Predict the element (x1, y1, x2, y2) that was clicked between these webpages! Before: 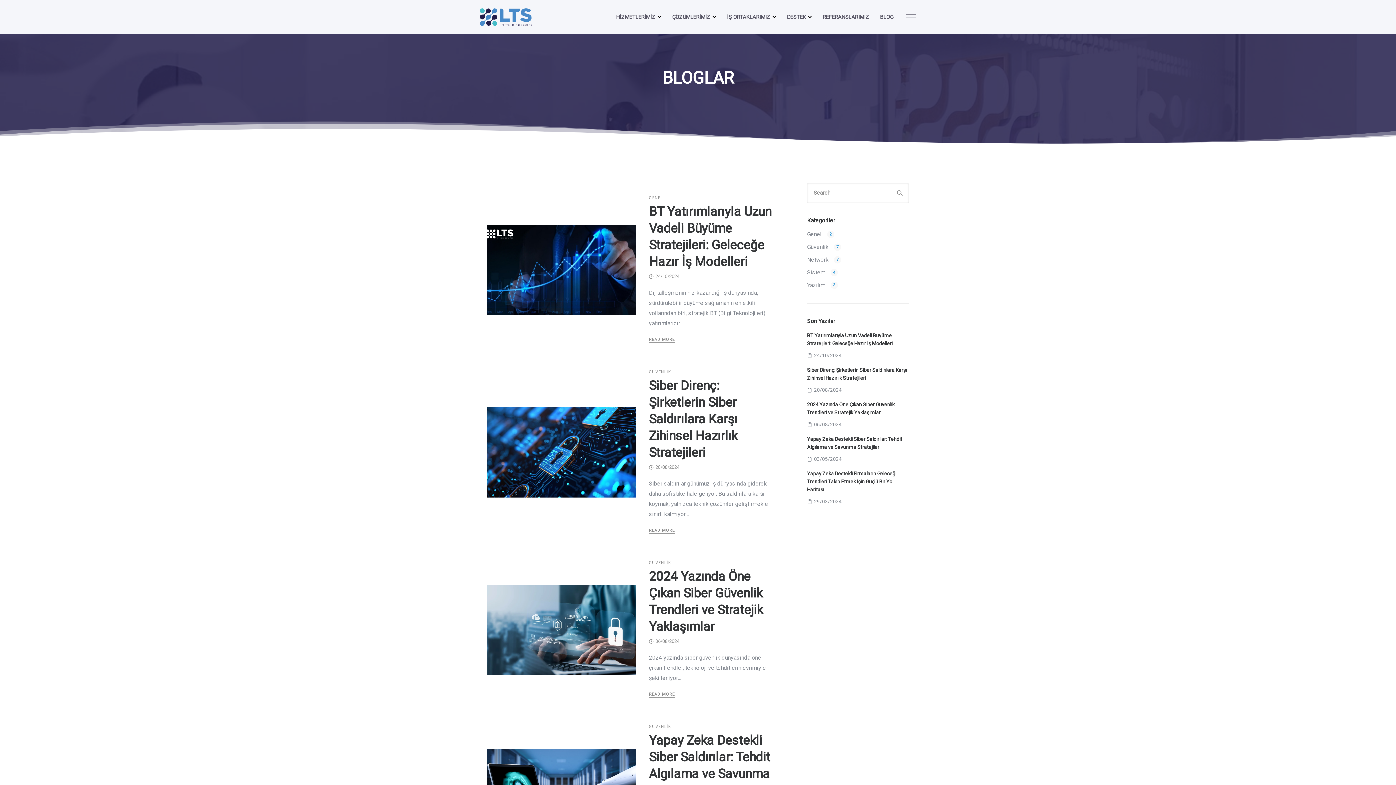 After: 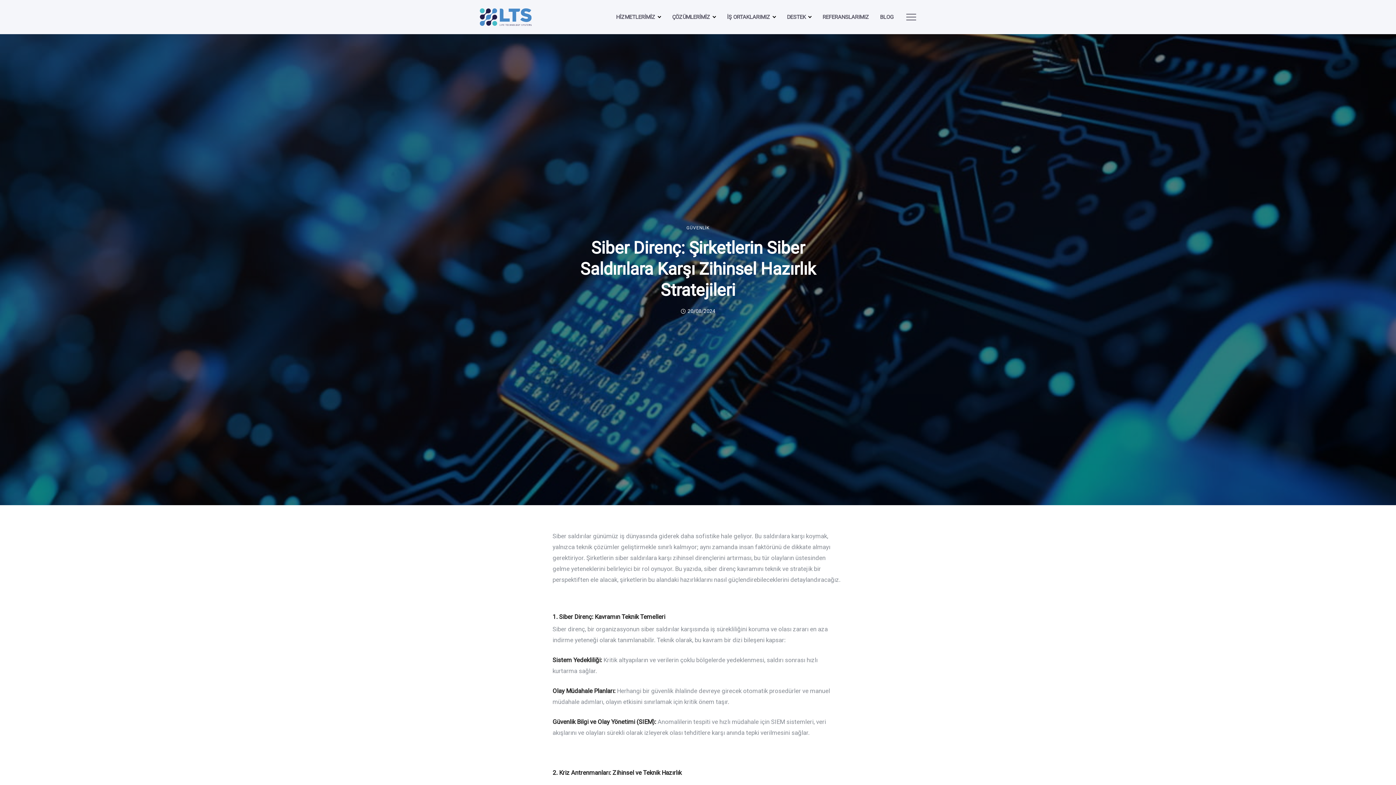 Action: label: READ MORE bbox: (649, 528, 674, 533)